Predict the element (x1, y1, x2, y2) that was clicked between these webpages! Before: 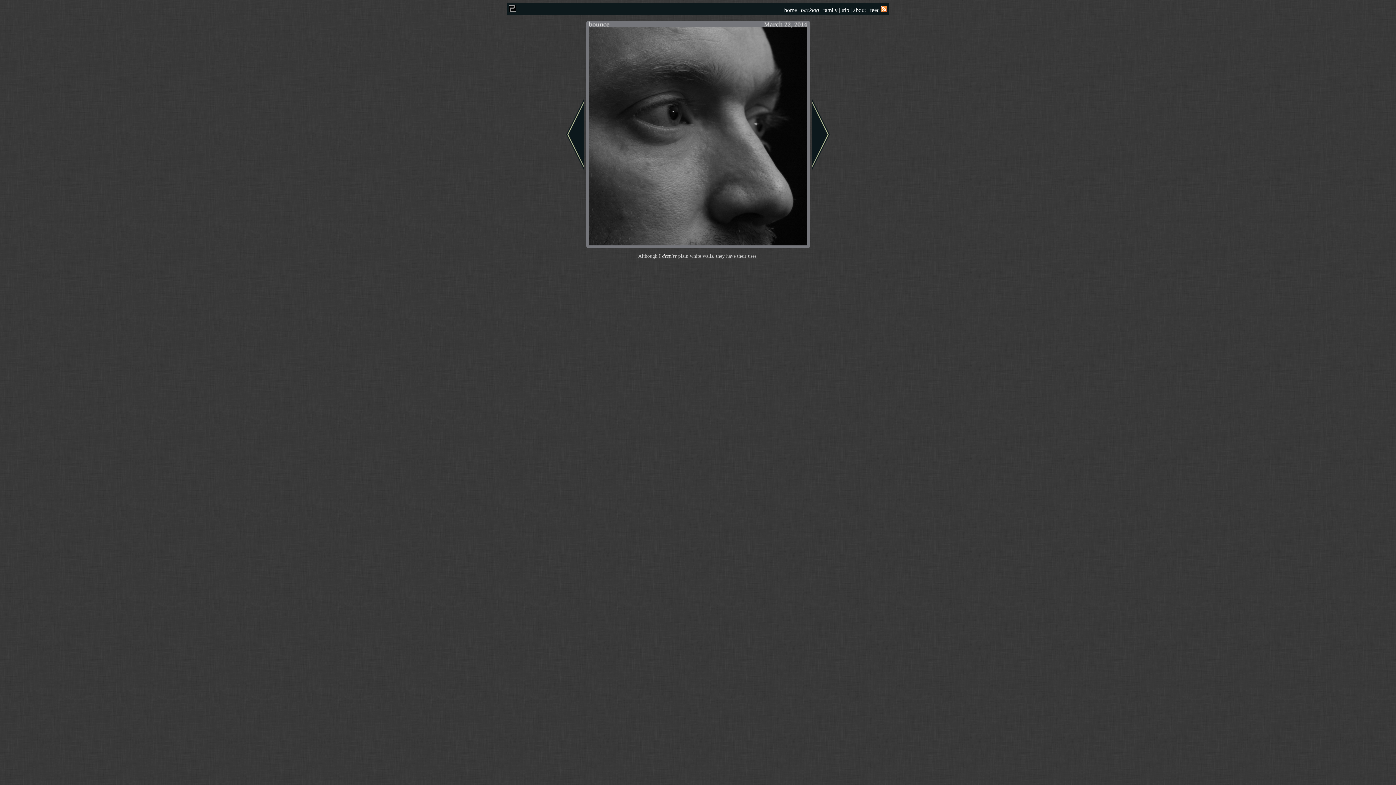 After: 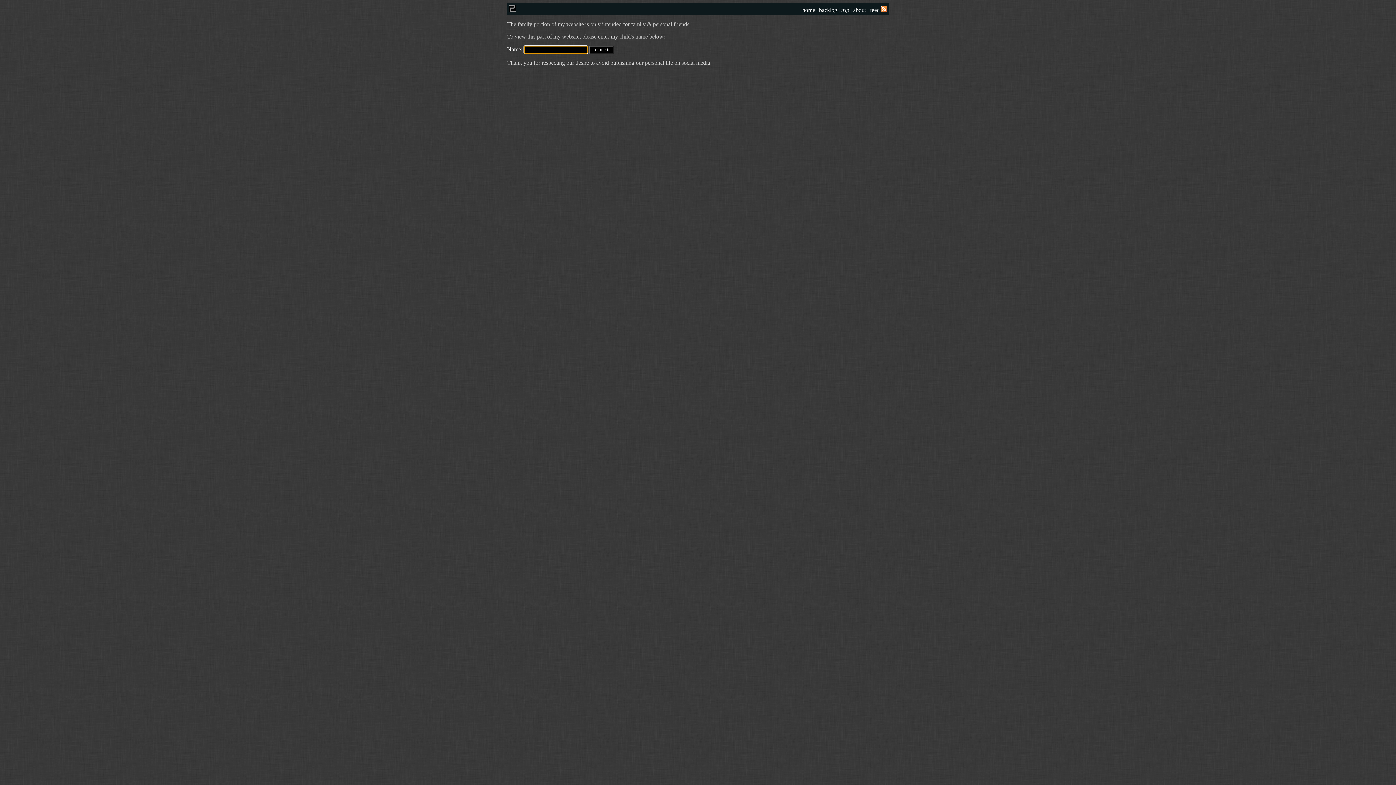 Action: label: family bbox: (823, 6, 837, 13)